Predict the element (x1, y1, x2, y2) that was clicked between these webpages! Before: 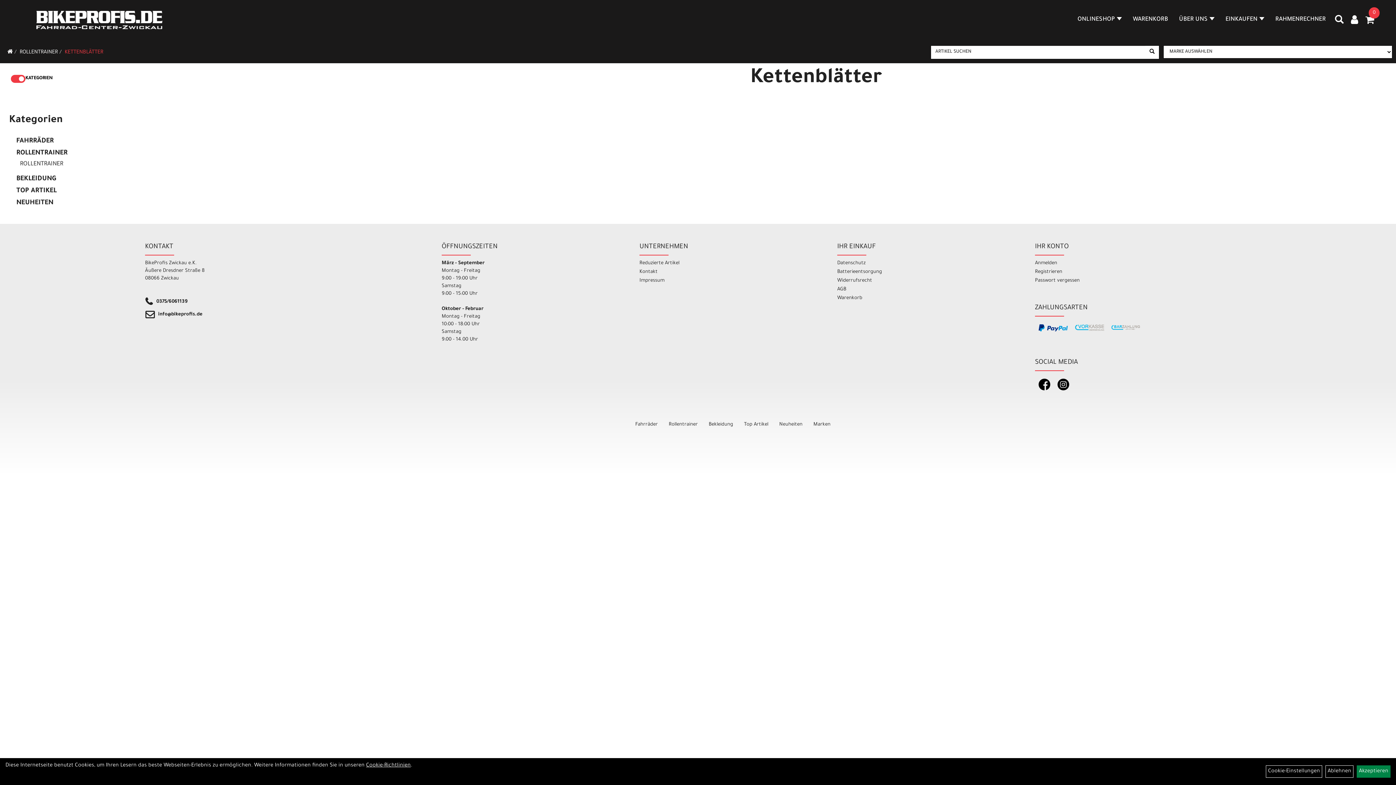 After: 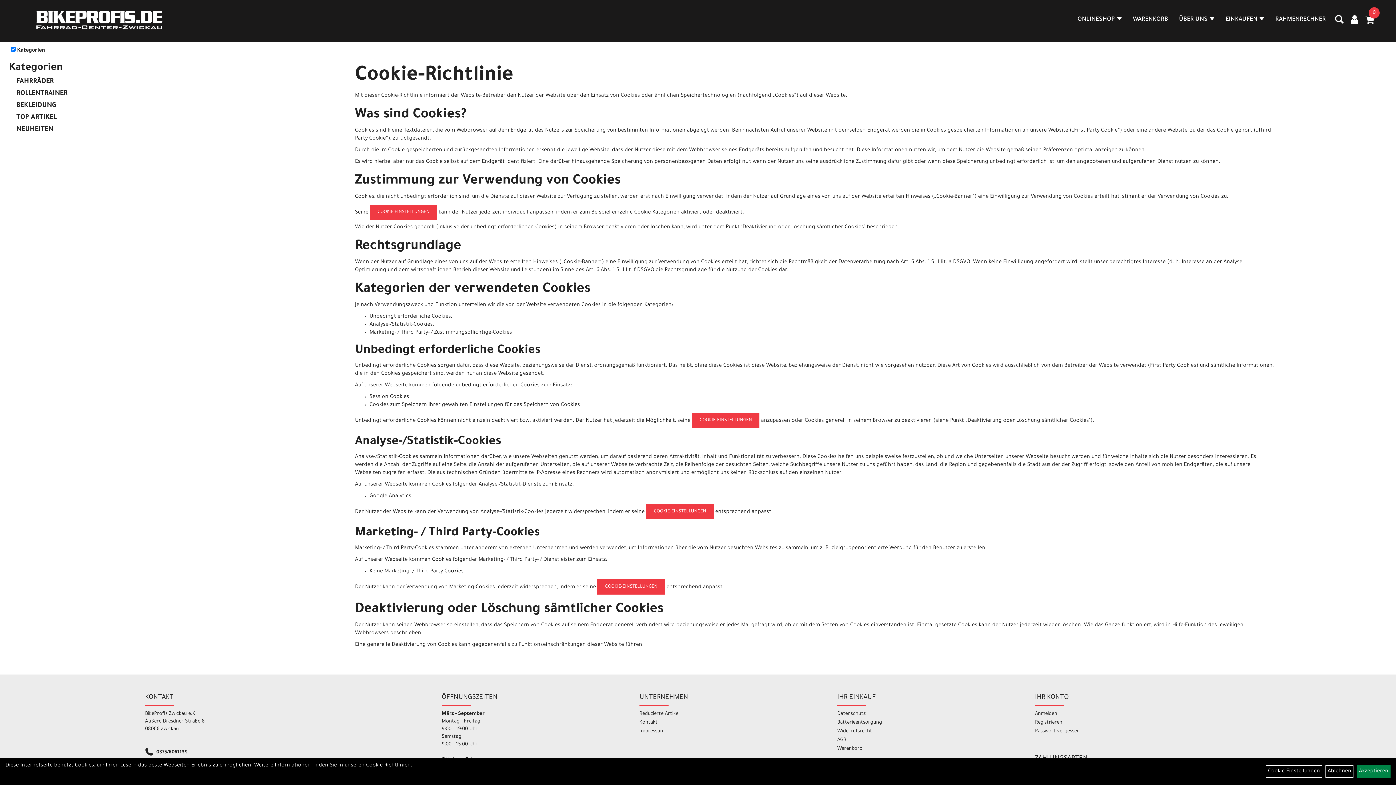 Action: label: Cookie-Richtlinien bbox: (366, 763, 410, 769)